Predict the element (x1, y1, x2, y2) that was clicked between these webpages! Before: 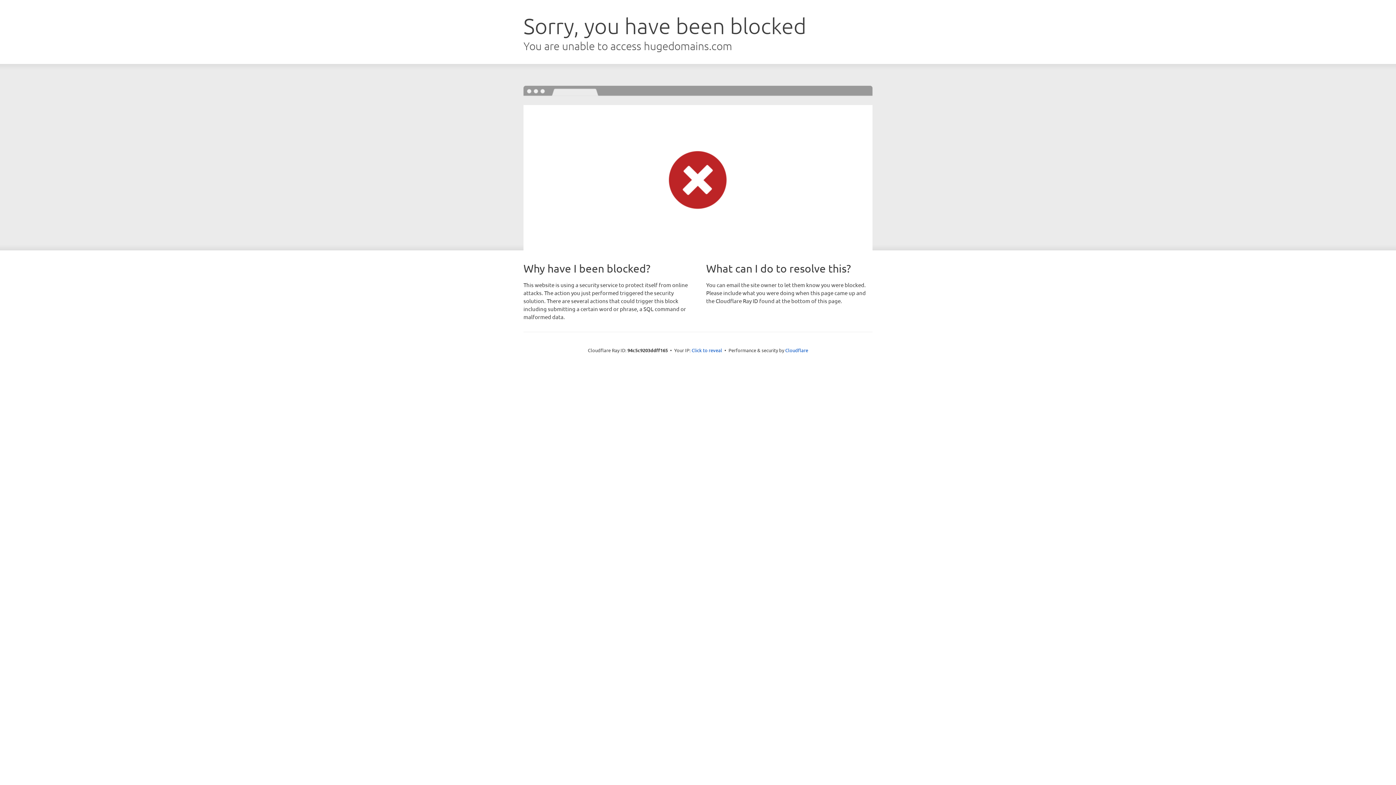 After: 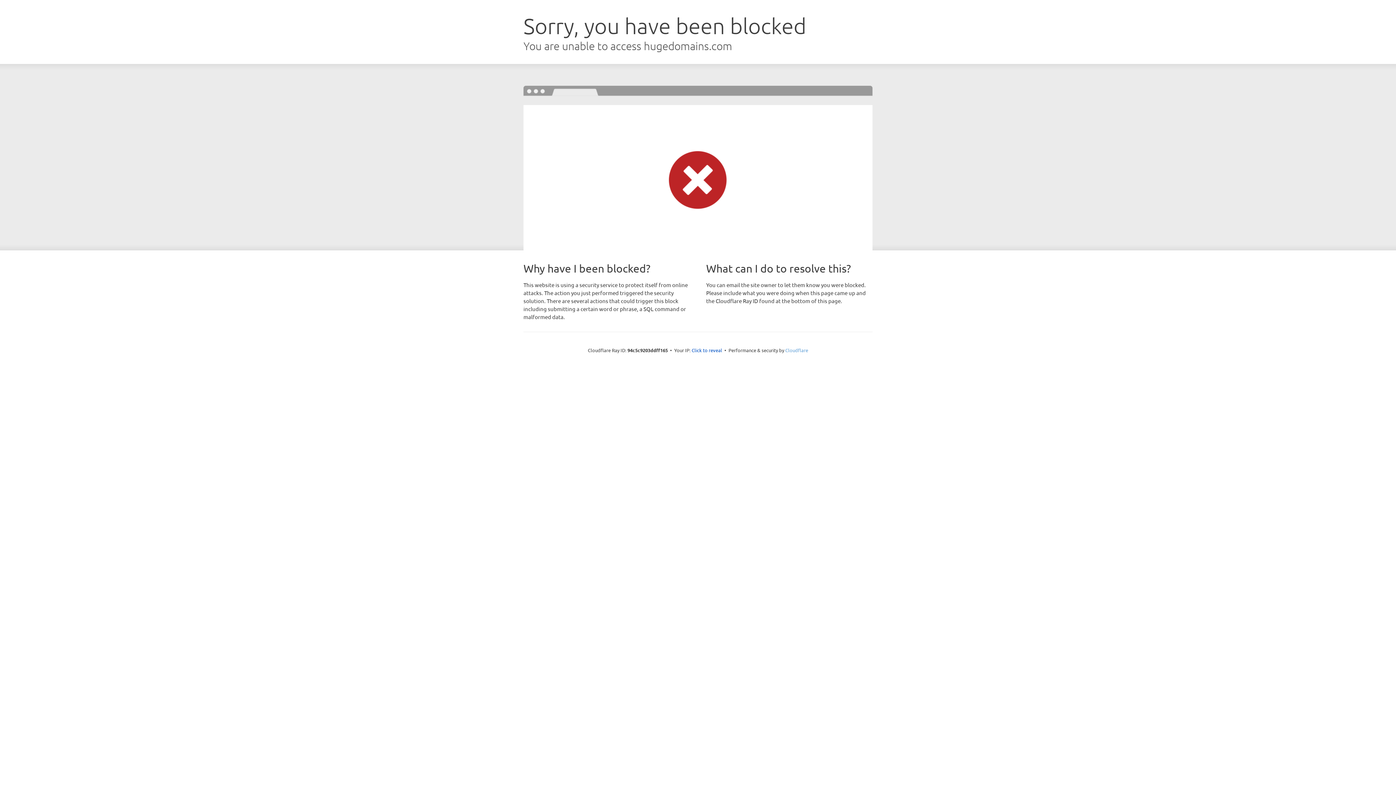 Action: bbox: (785, 347, 808, 353) label: Cloudflare